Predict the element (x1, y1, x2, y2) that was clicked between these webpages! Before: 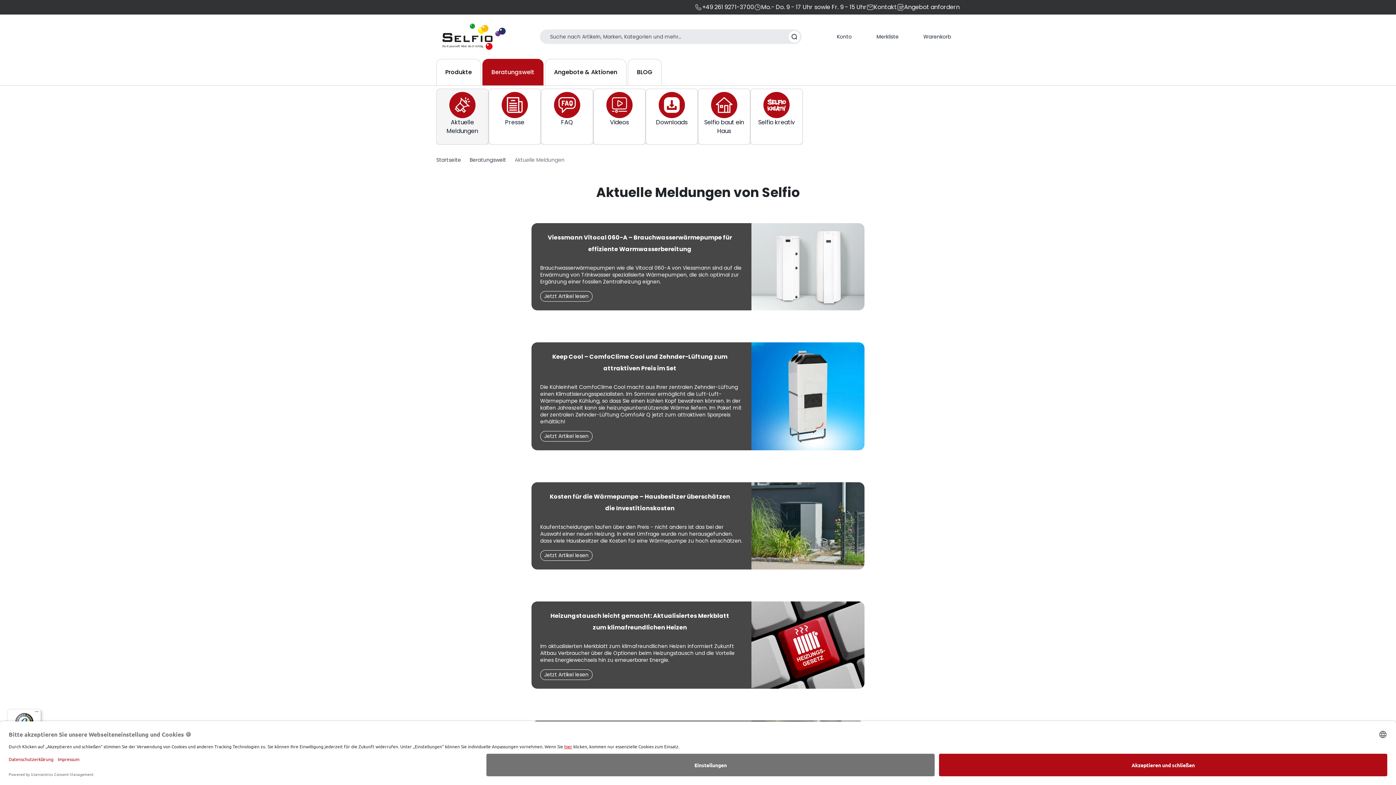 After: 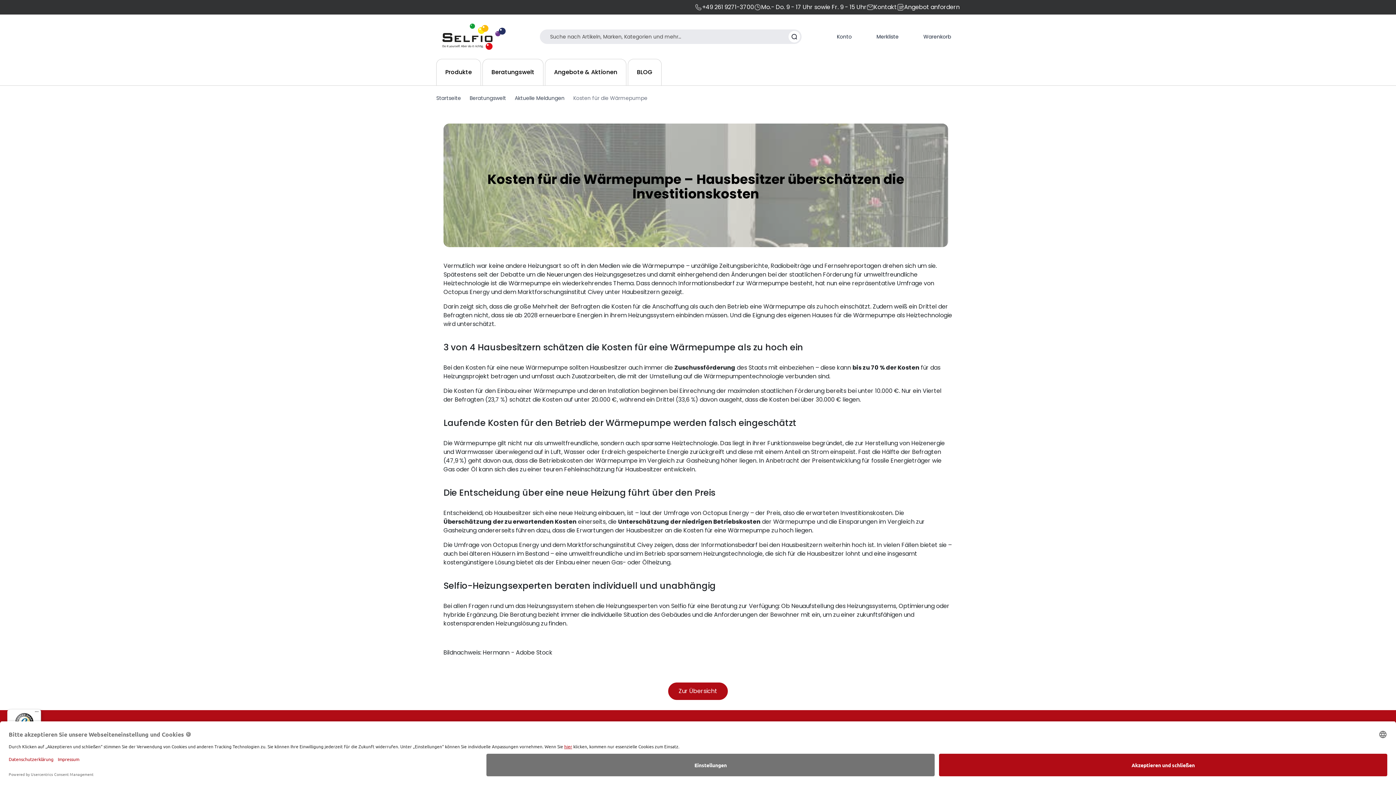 Action: bbox: (540, 490, 592, 497) label: Jetzt Artikel lesen